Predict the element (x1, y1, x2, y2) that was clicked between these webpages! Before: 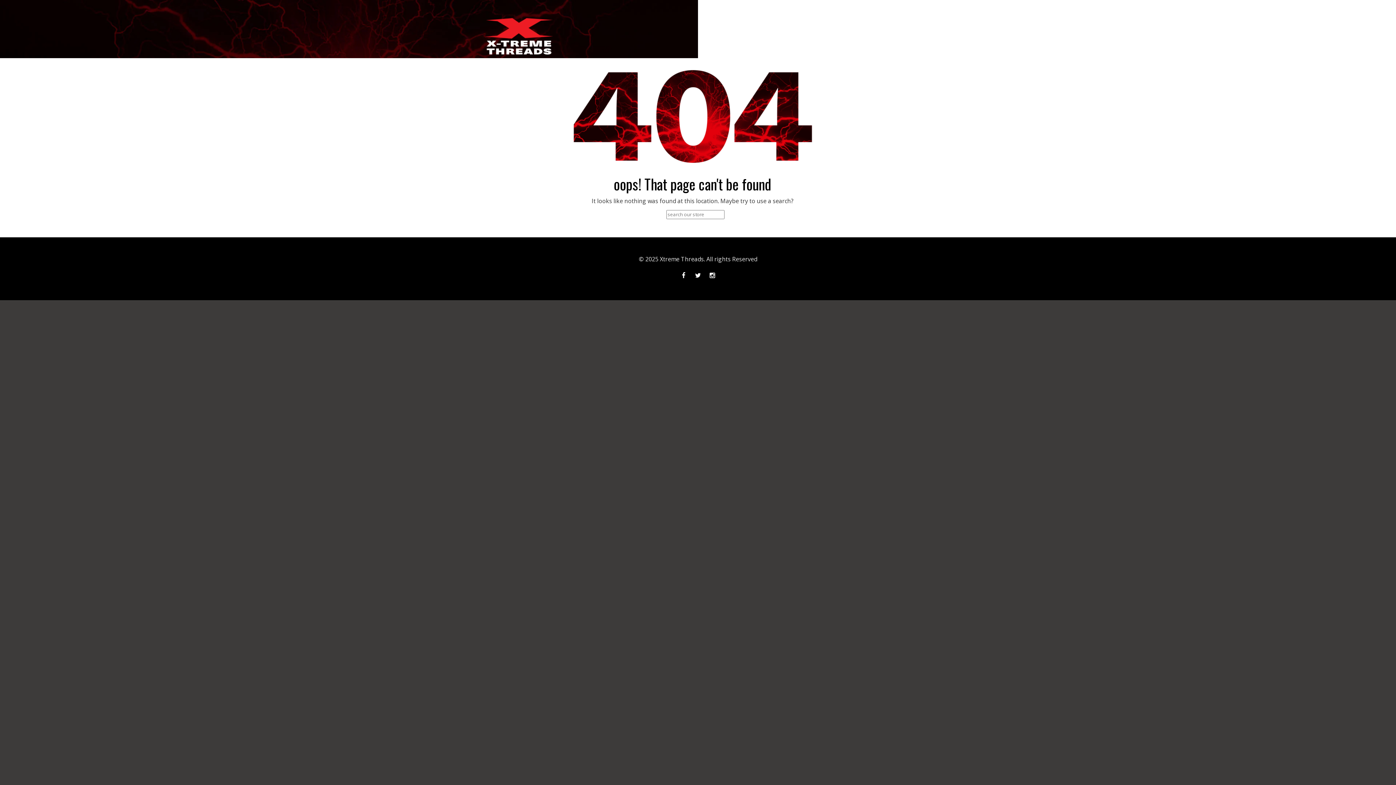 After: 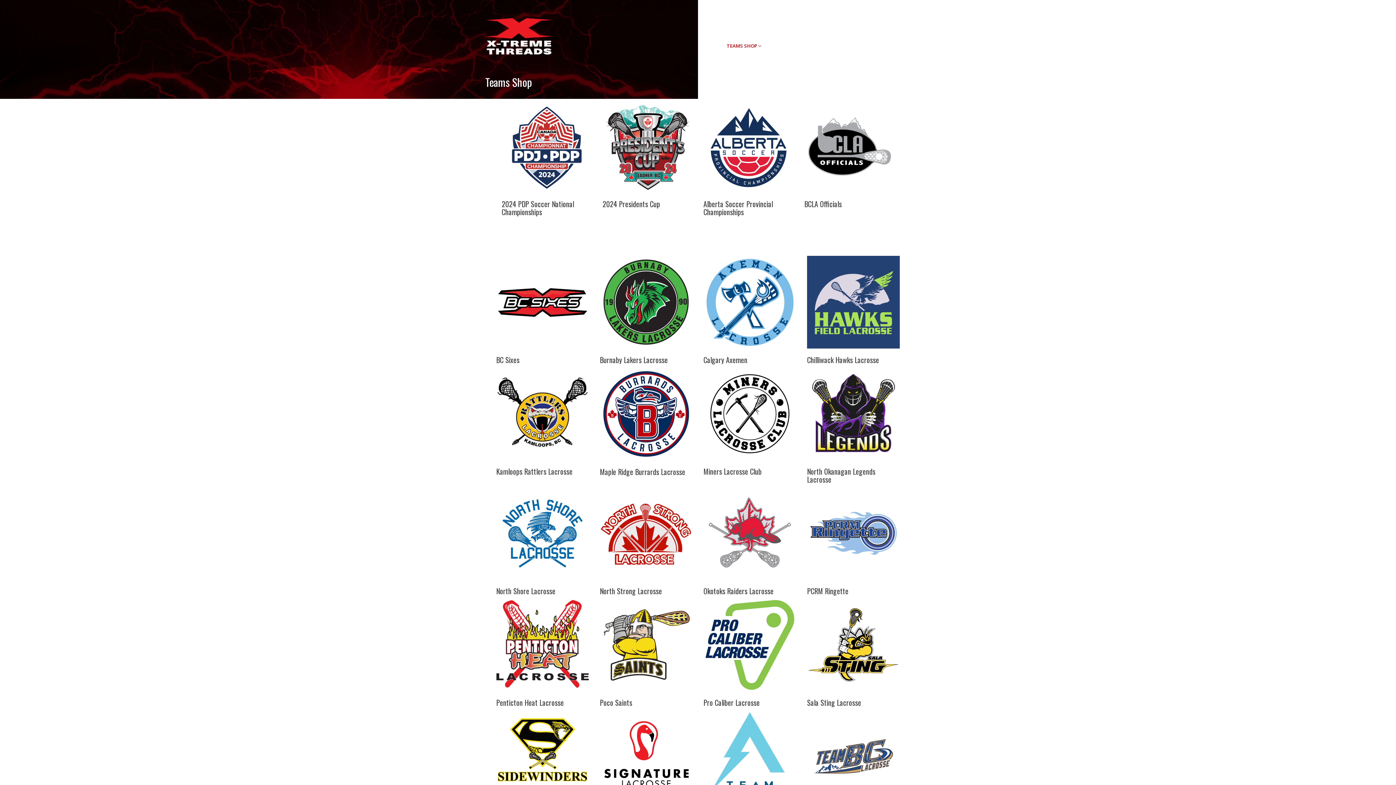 Action: label: TEAMS SHOP  bbox: (726, 36, 761, 54)